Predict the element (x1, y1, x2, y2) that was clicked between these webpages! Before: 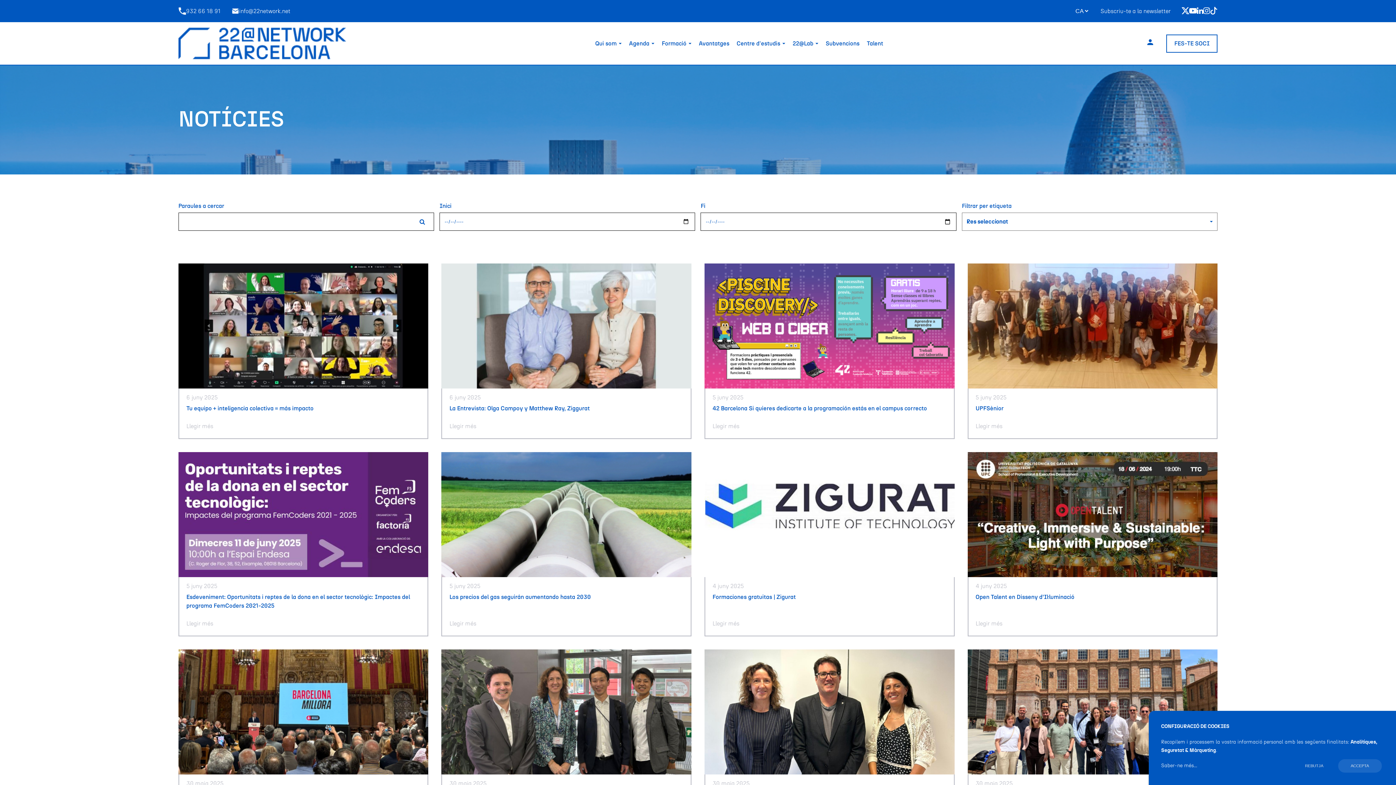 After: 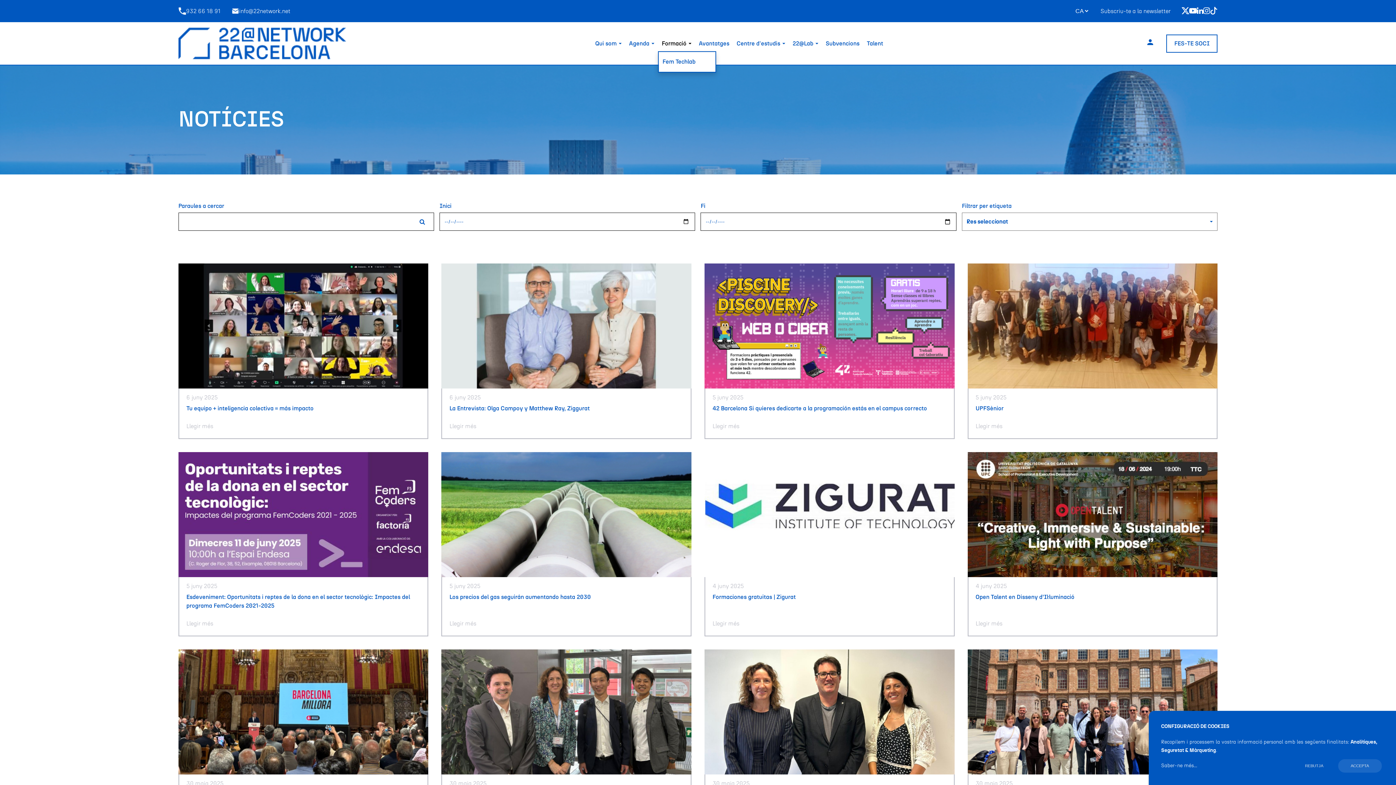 Action: label: Formació  bbox: (658, 35, 695, 51)